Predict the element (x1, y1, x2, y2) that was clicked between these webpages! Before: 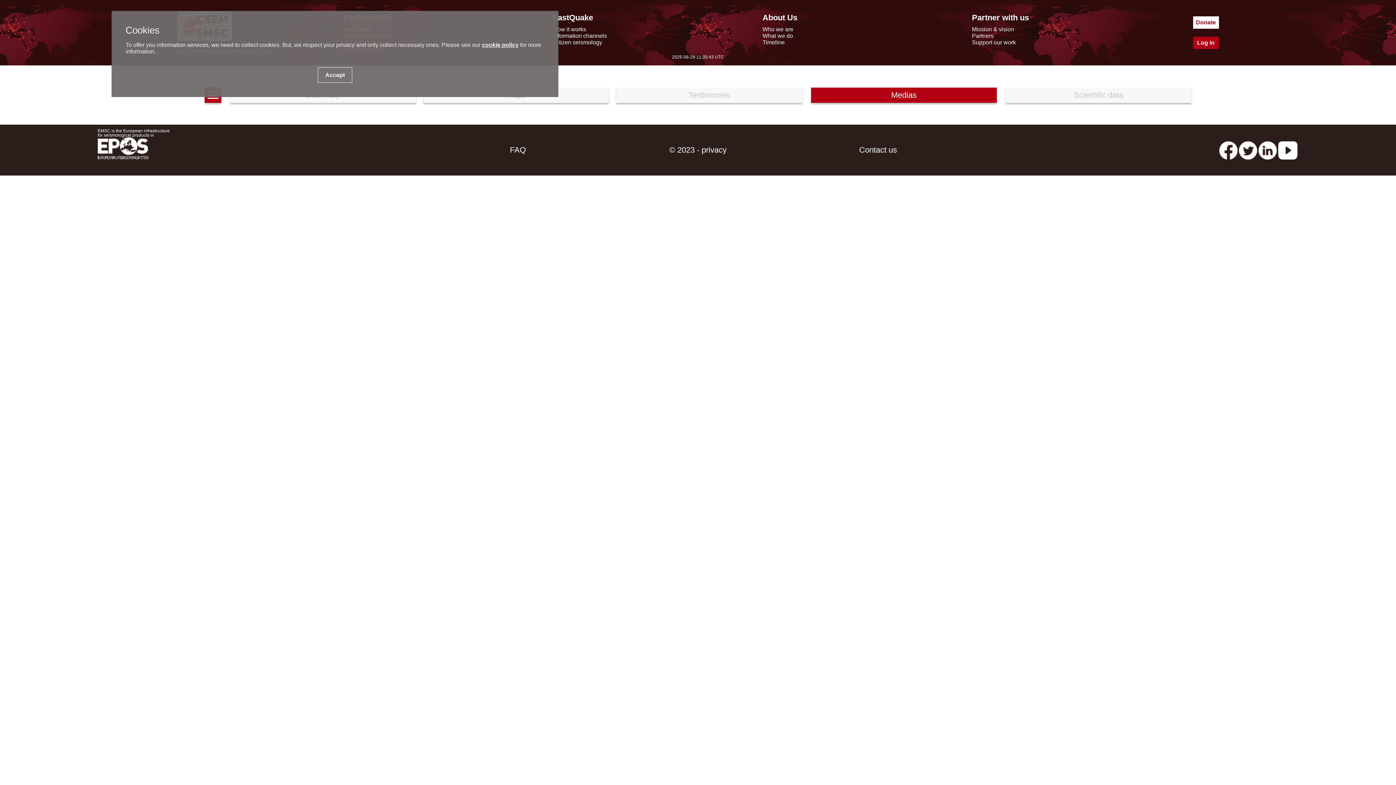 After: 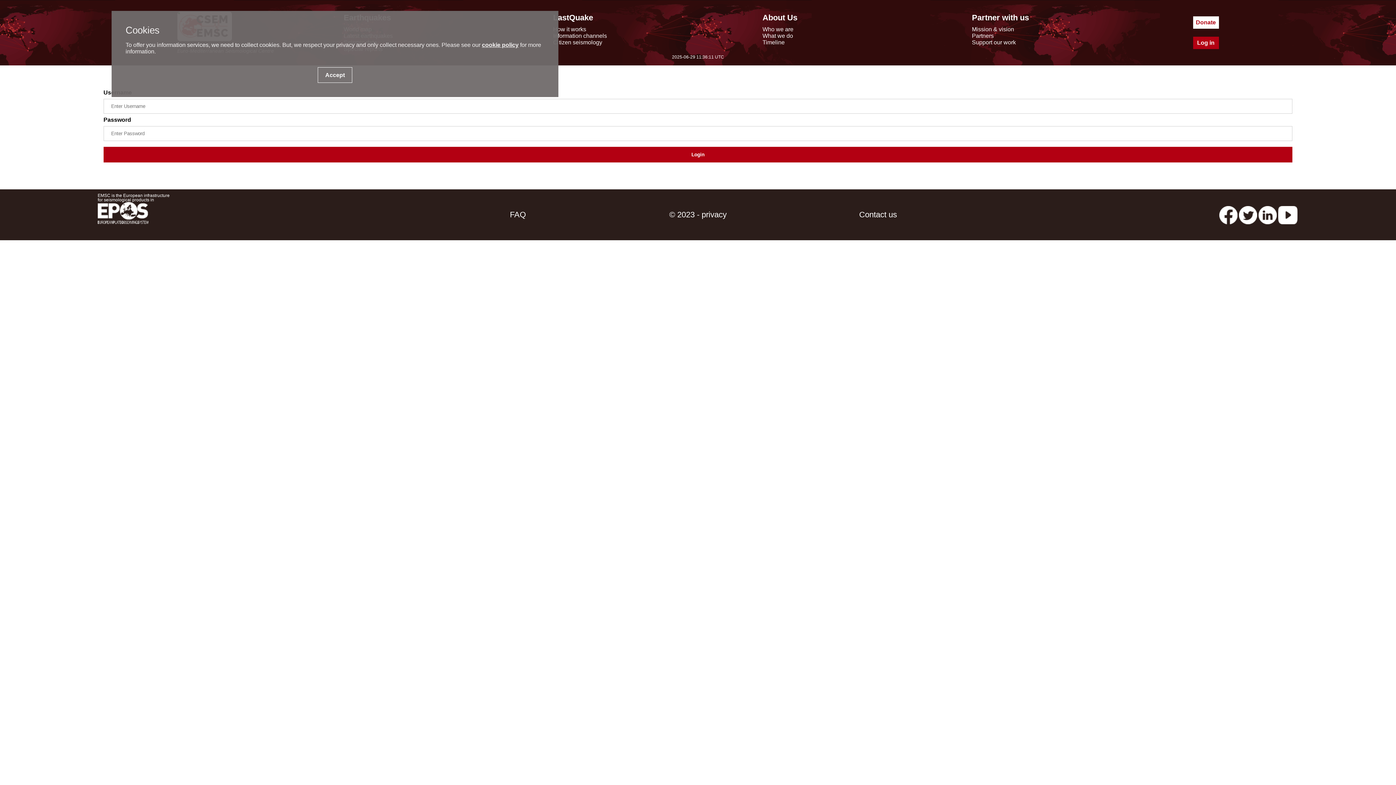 Action: label: Log in bbox: (1193, 36, 1219, 49)